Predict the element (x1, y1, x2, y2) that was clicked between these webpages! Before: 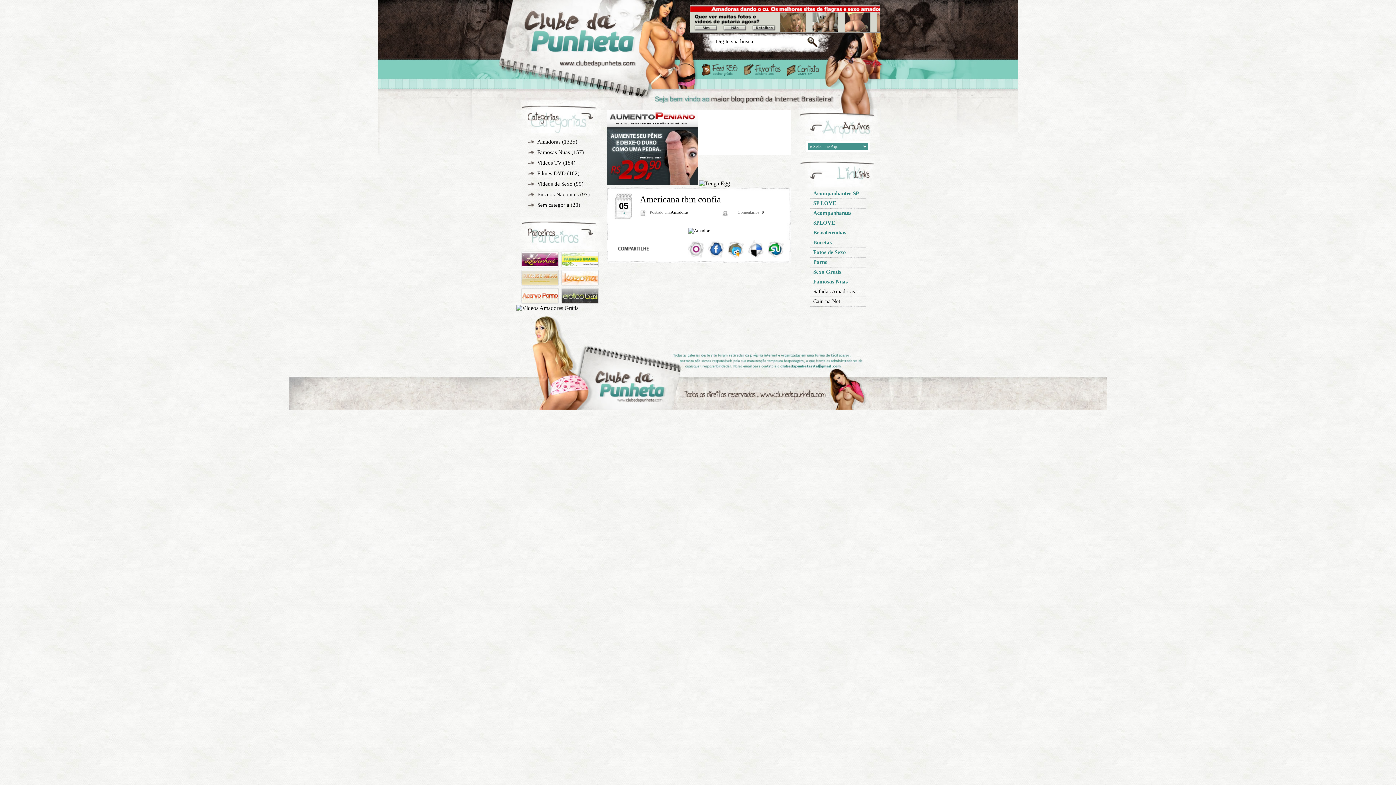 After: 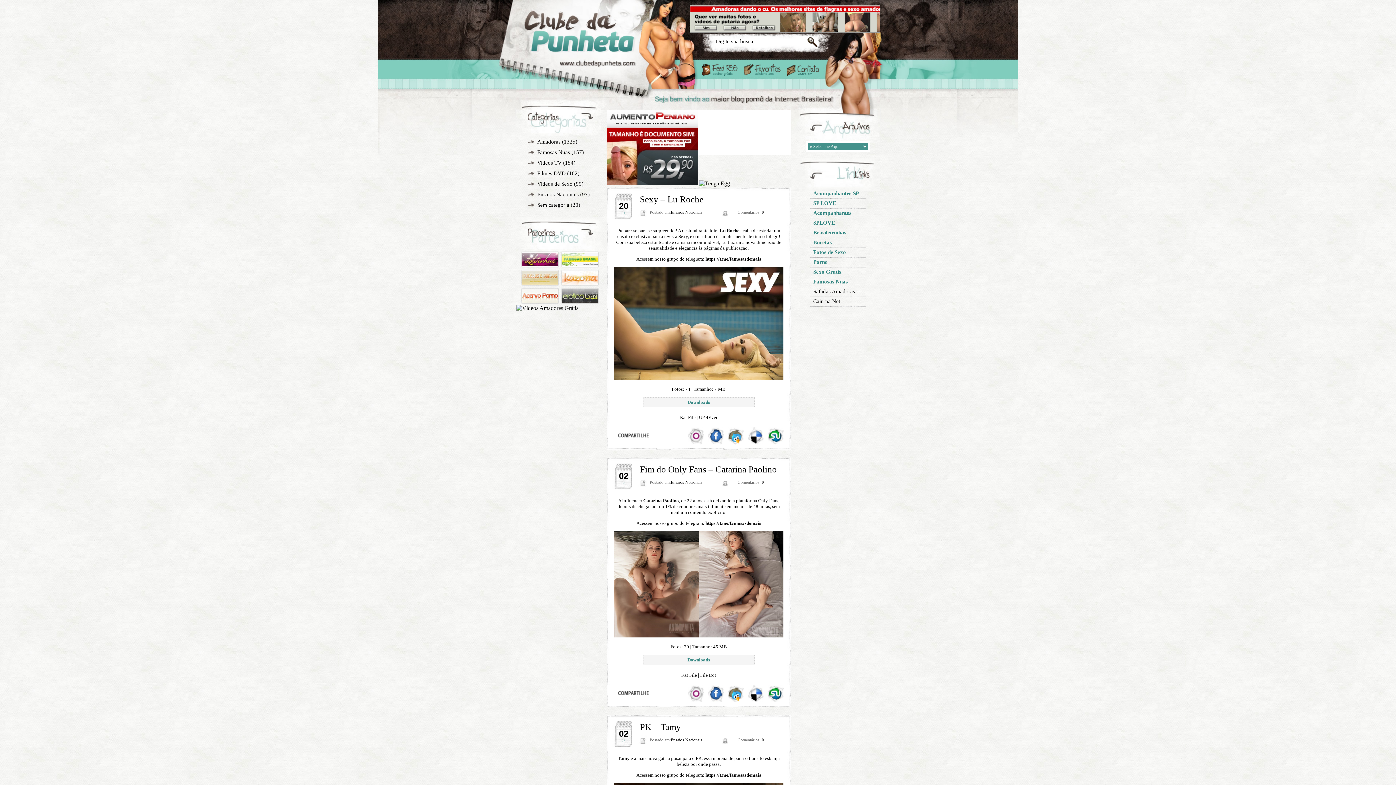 Action: bbox: (516, 0, 689, 88) label: Sexo Gratis